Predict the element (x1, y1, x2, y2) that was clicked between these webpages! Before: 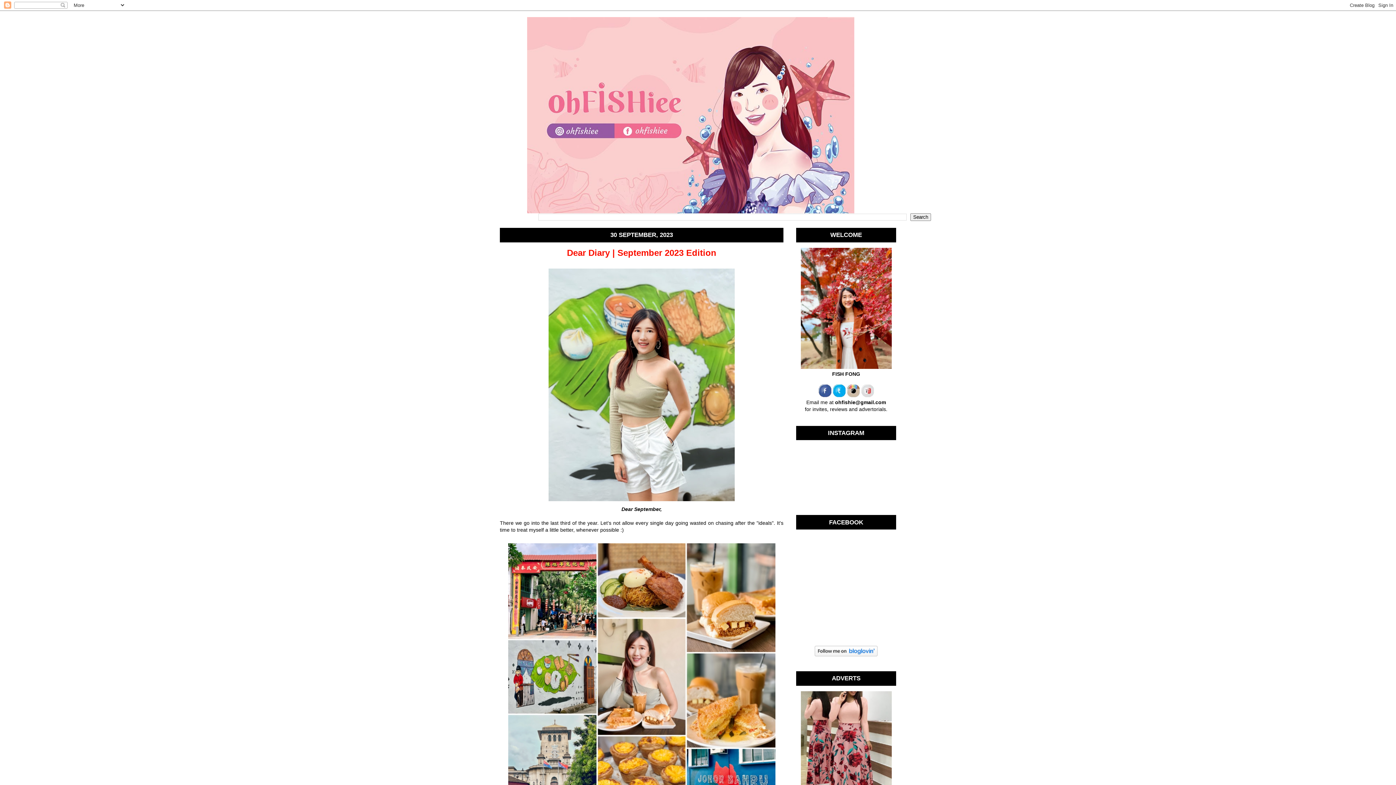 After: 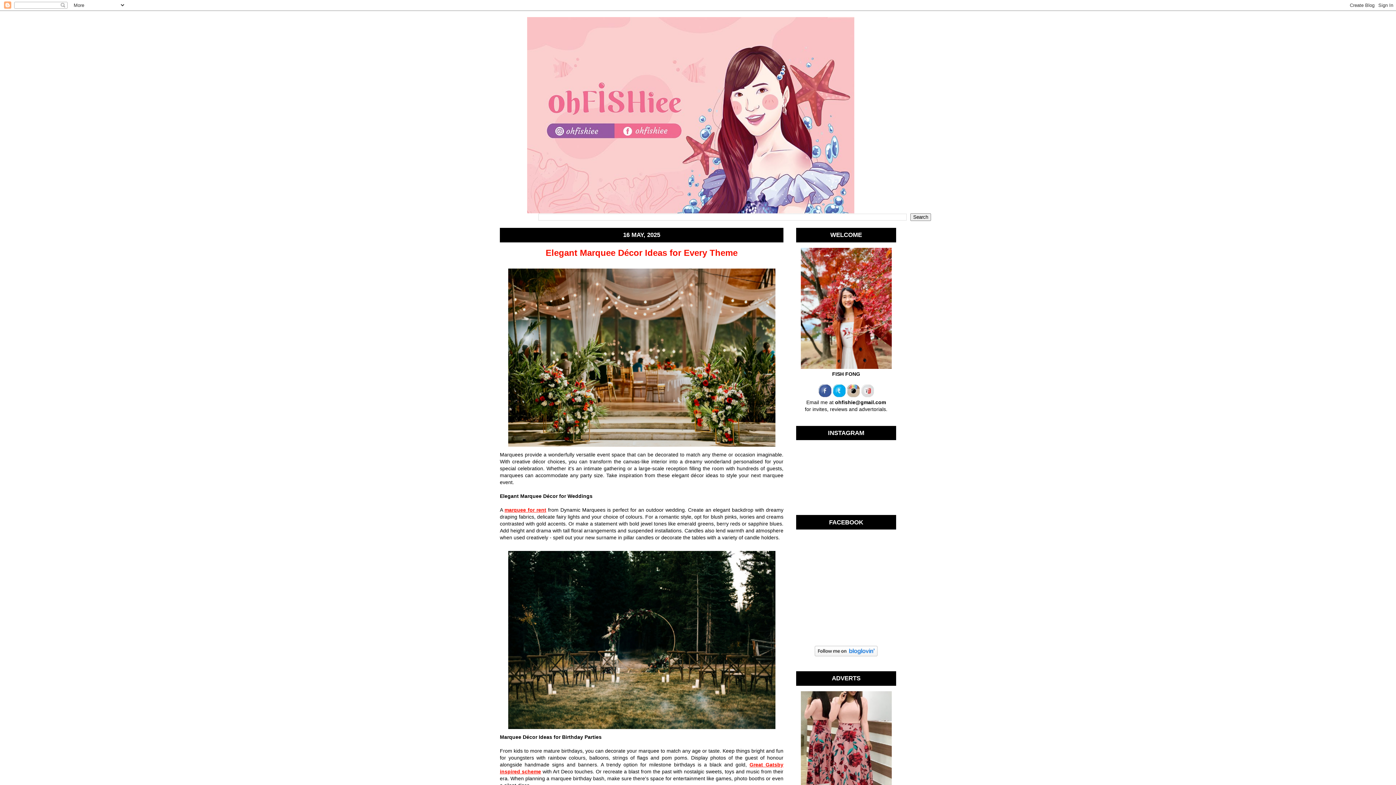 Action: bbox: (527, 17, 869, 213)